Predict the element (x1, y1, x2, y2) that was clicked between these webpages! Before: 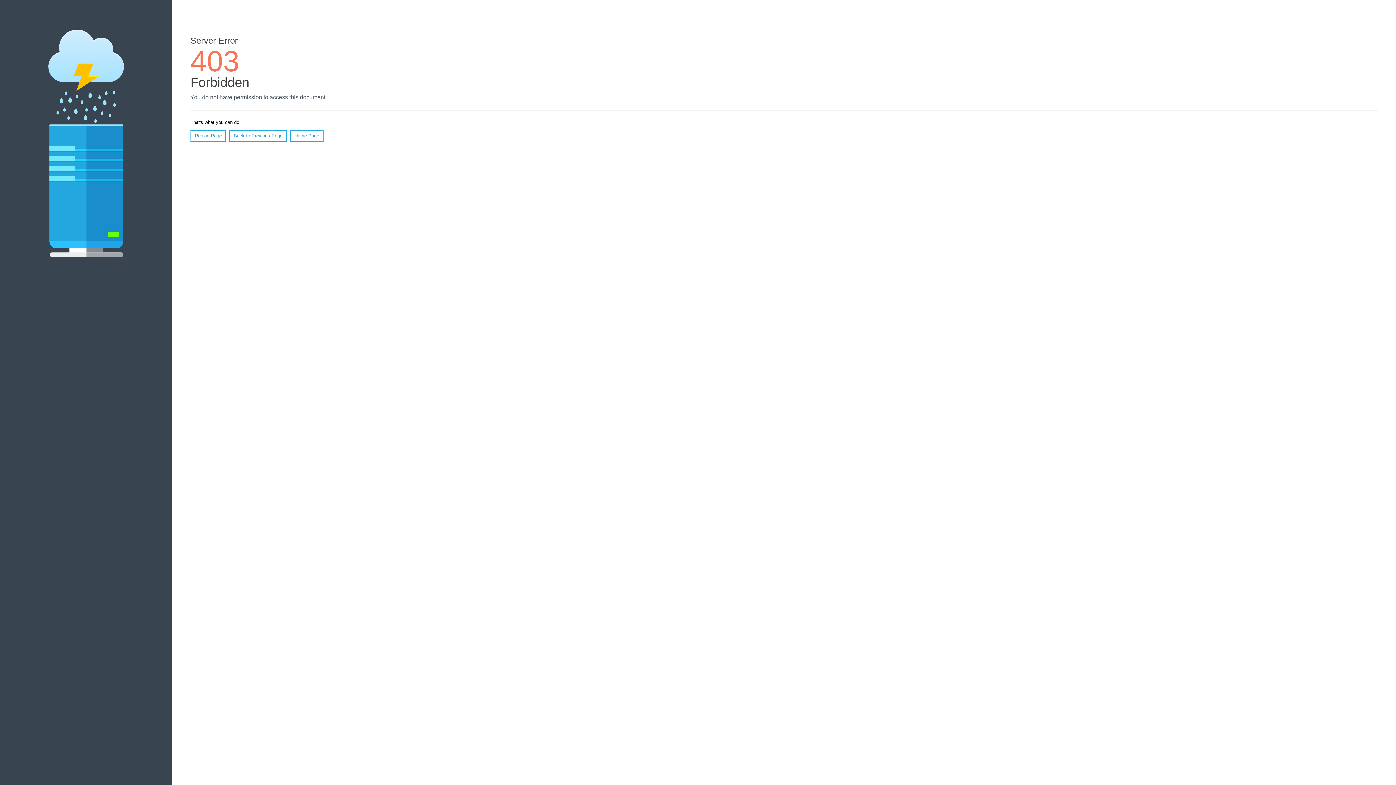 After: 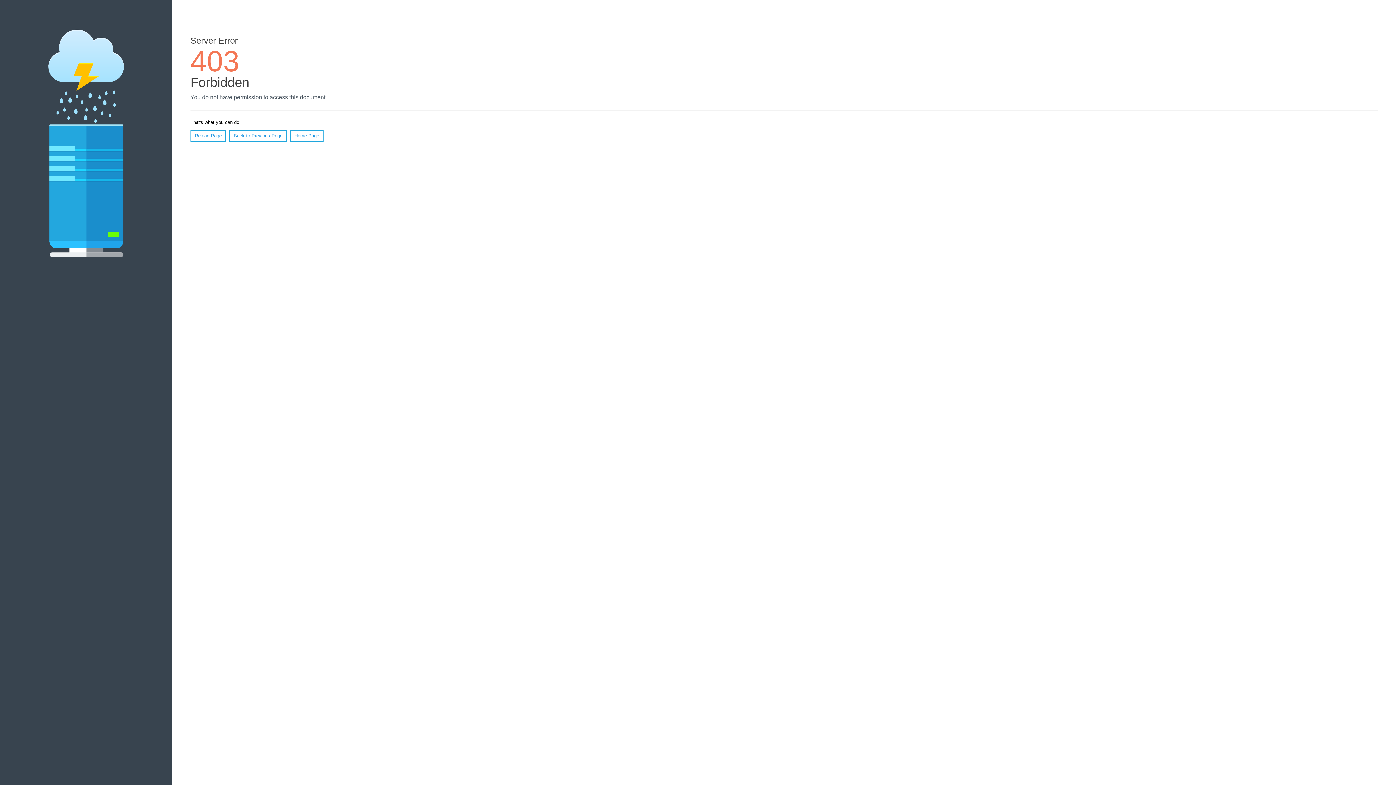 Action: label: Reload Page bbox: (190, 130, 226, 141)